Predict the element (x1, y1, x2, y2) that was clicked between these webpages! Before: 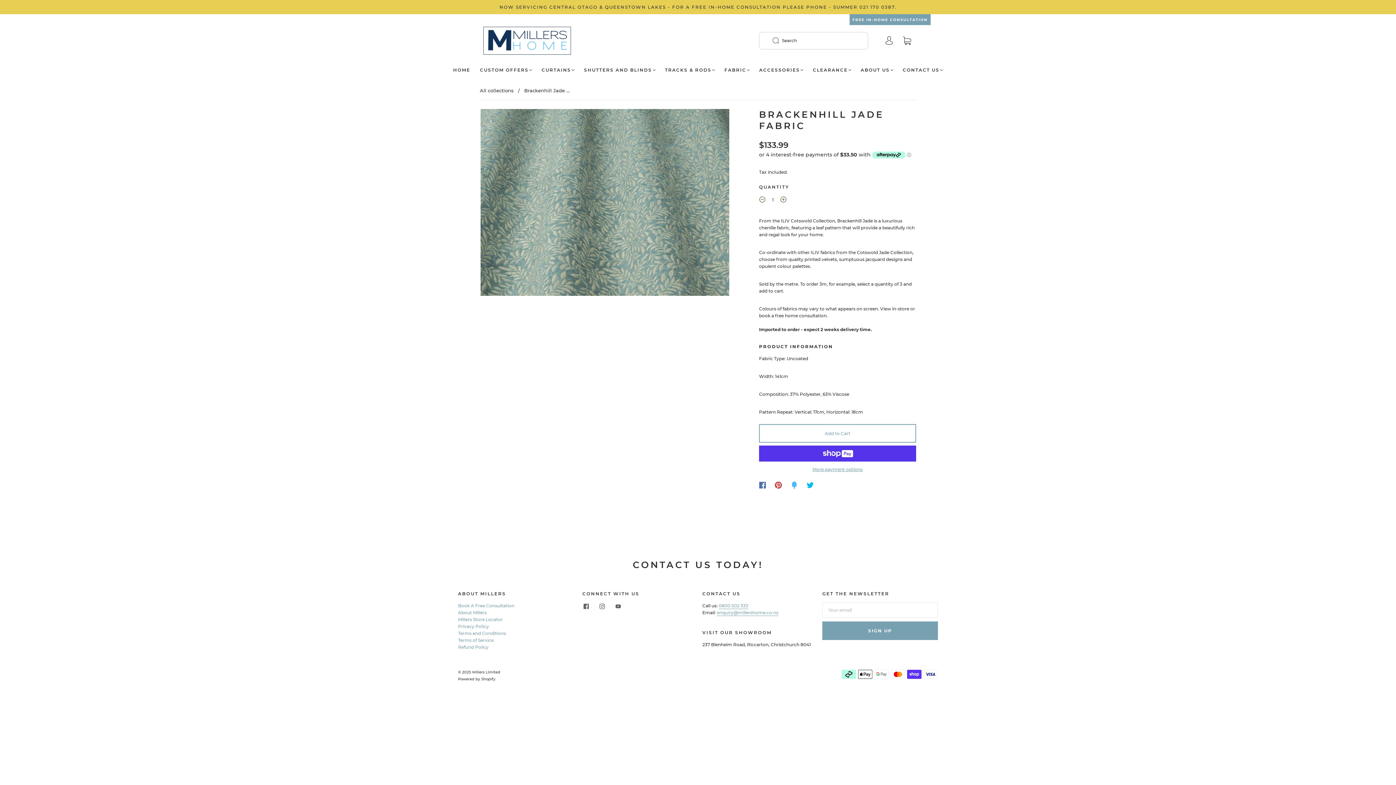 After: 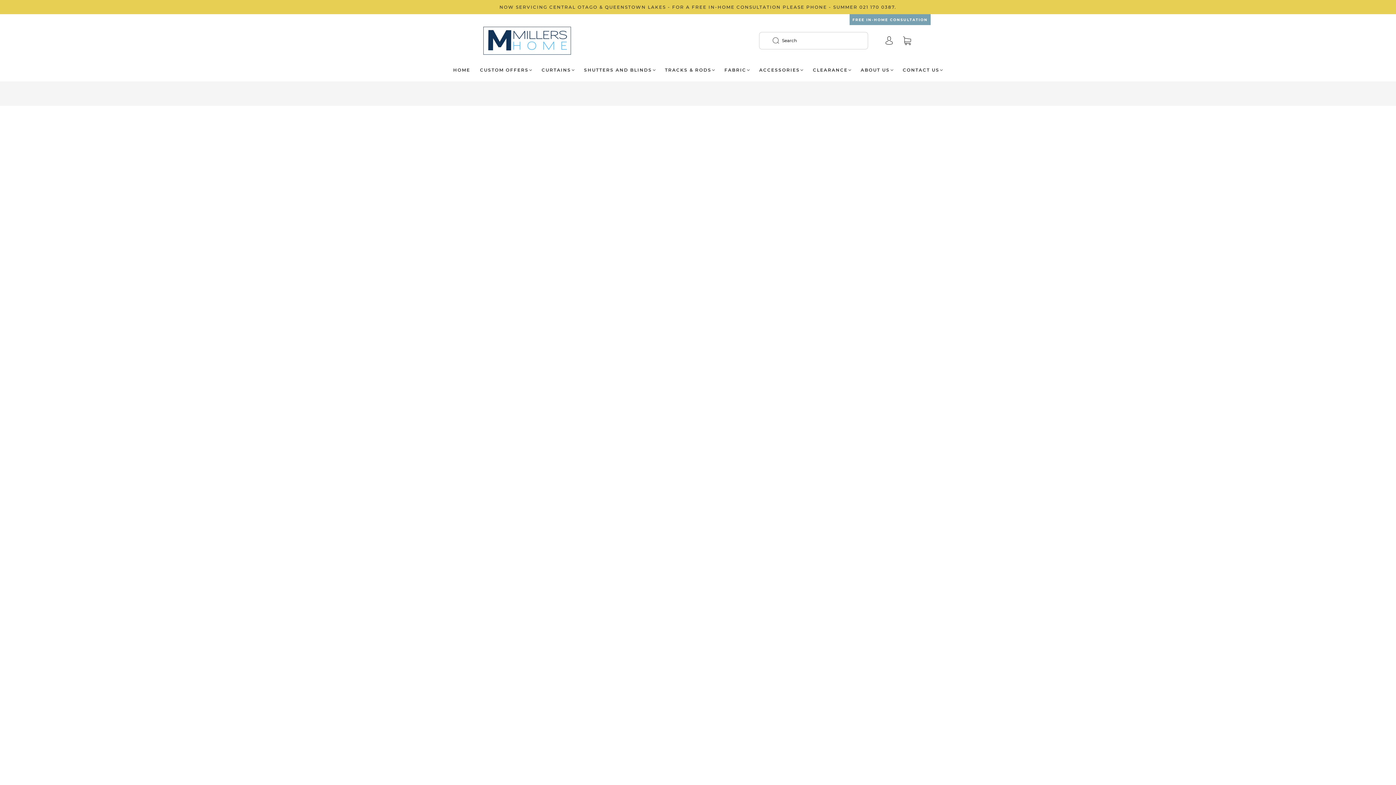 Action: label: Millers Limited bbox: (472, 670, 500, 674)